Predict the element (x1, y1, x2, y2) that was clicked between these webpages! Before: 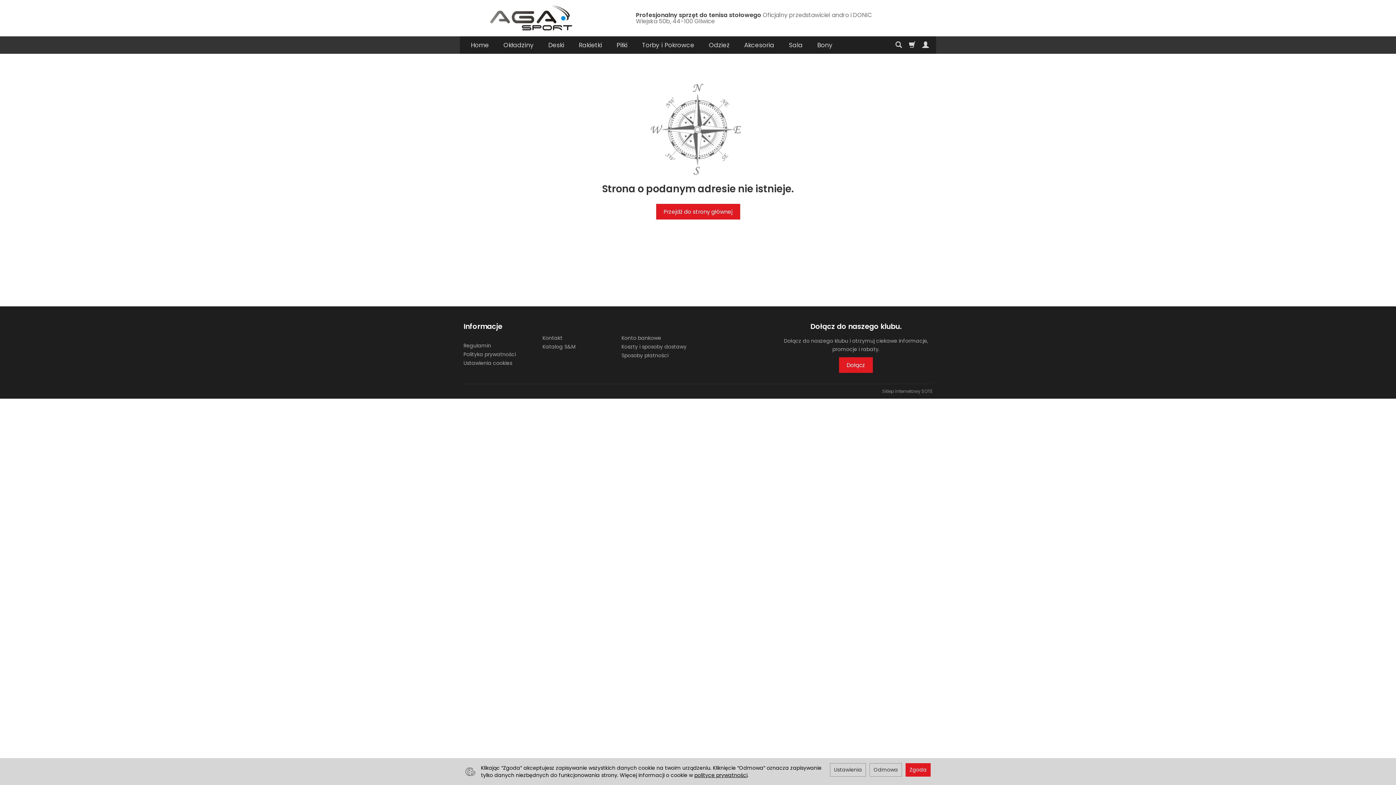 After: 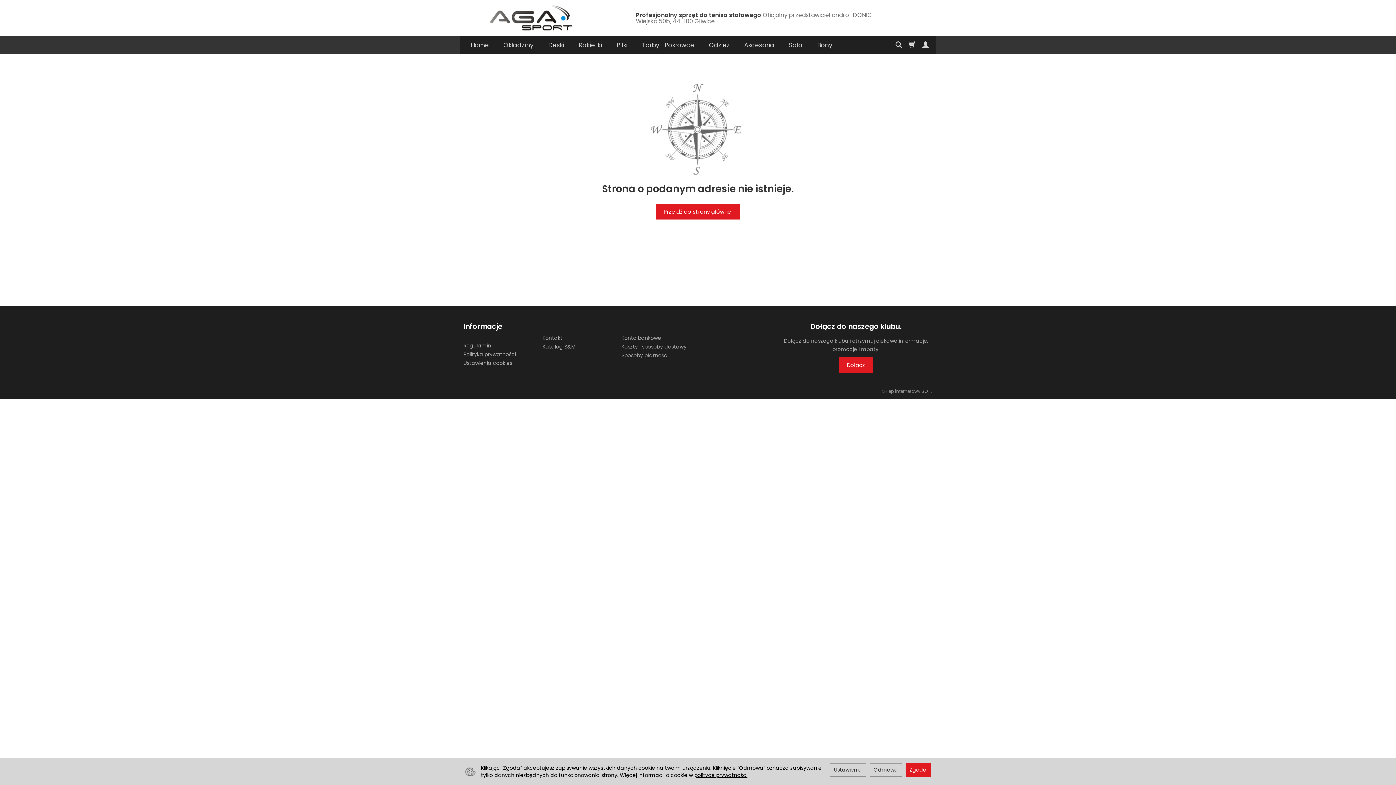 Action: label: Informacje bbox: (463, 322, 537, 330)